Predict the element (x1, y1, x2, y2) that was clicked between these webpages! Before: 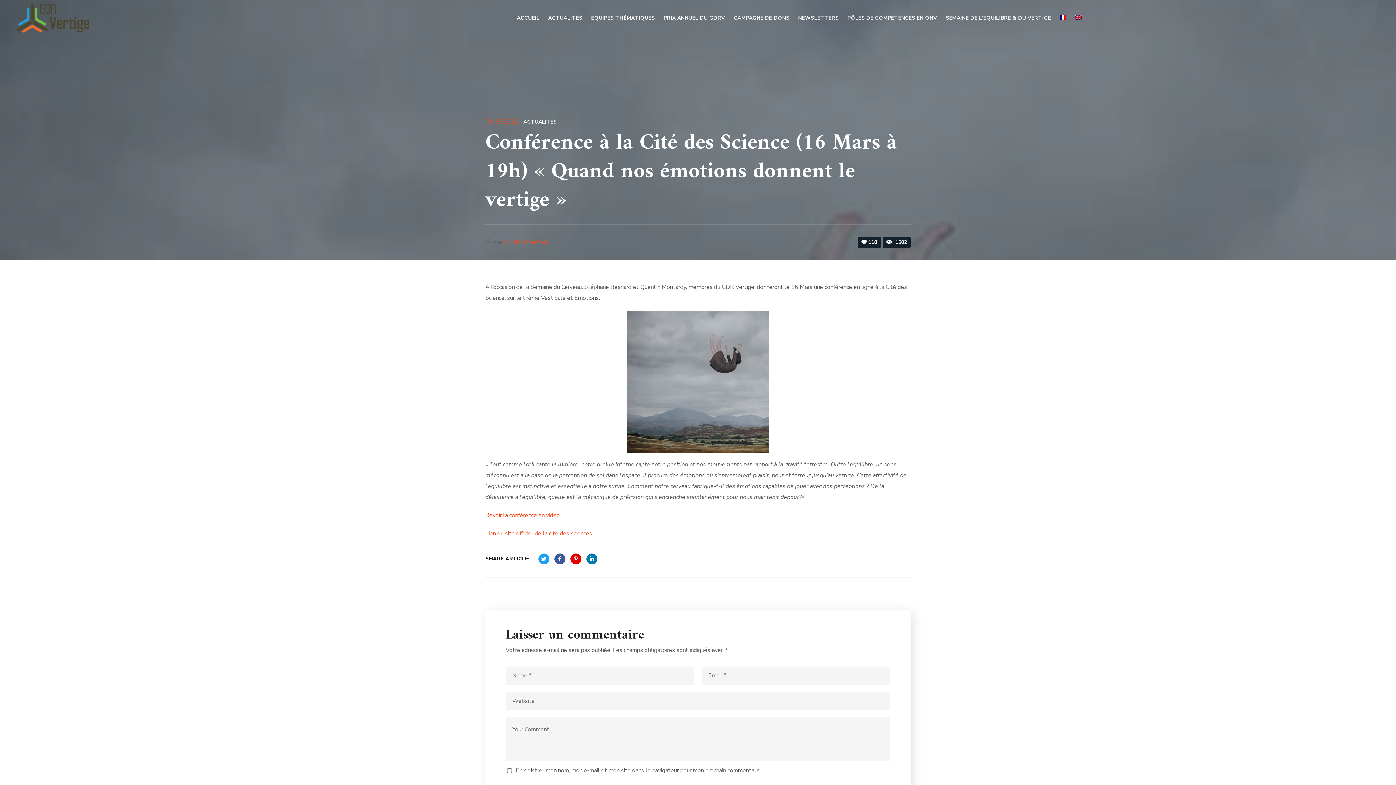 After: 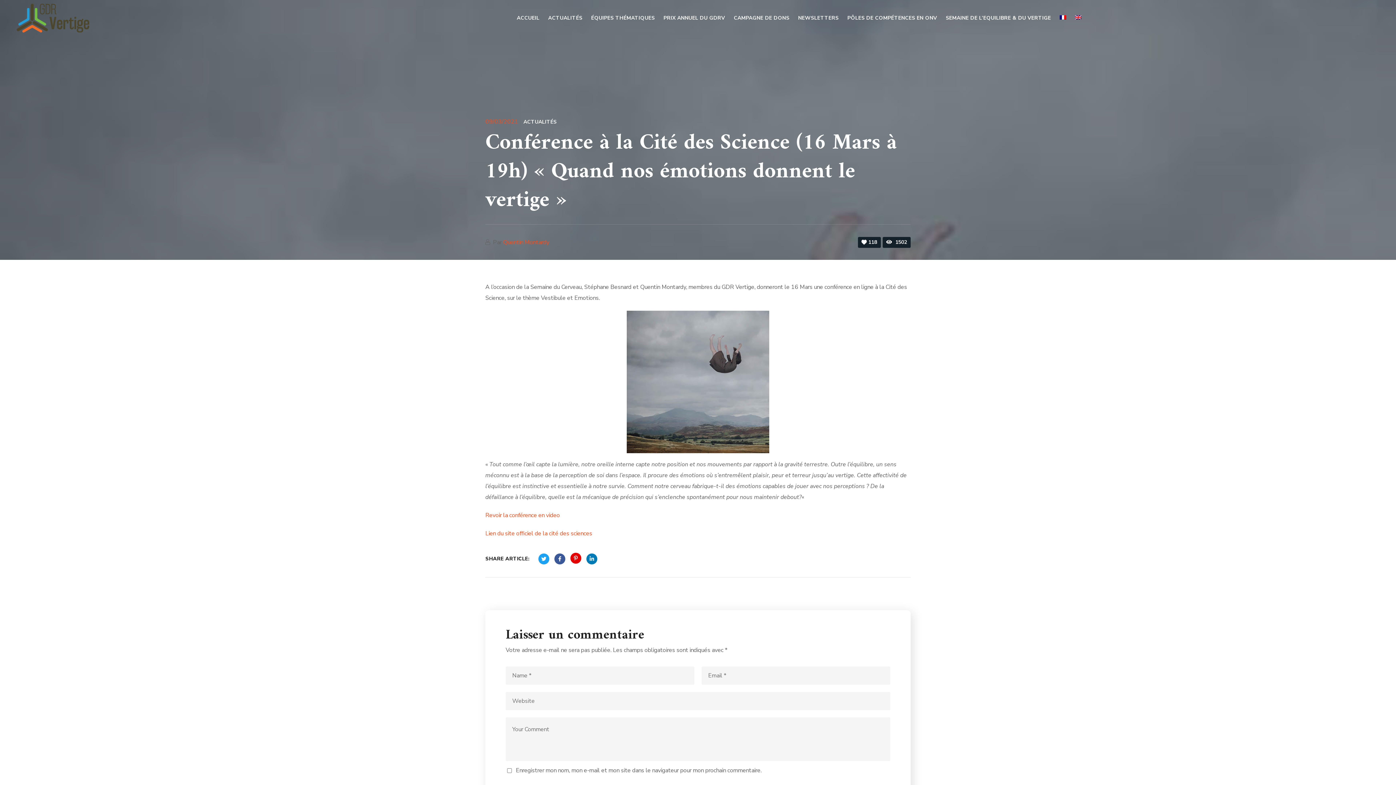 Action: bbox: (570, 553, 581, 564)